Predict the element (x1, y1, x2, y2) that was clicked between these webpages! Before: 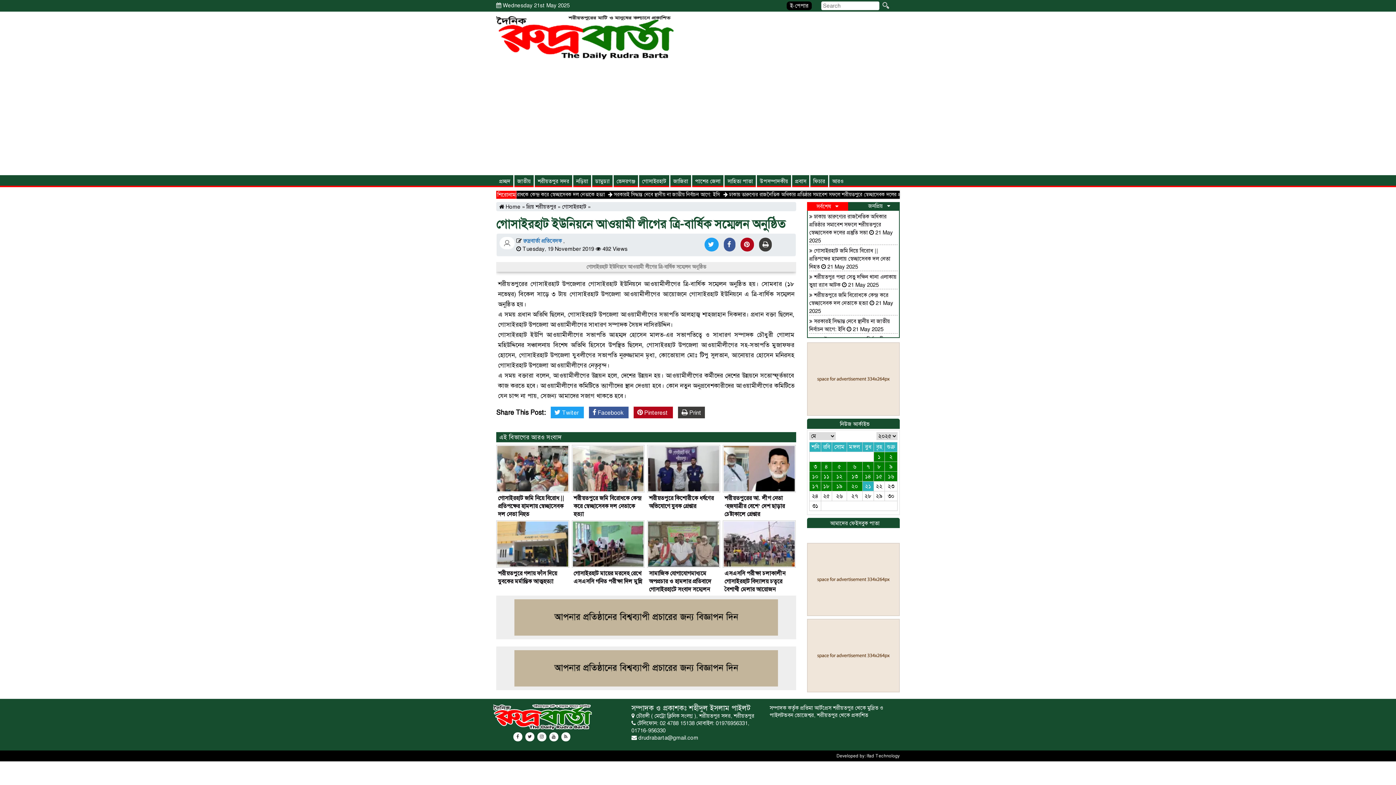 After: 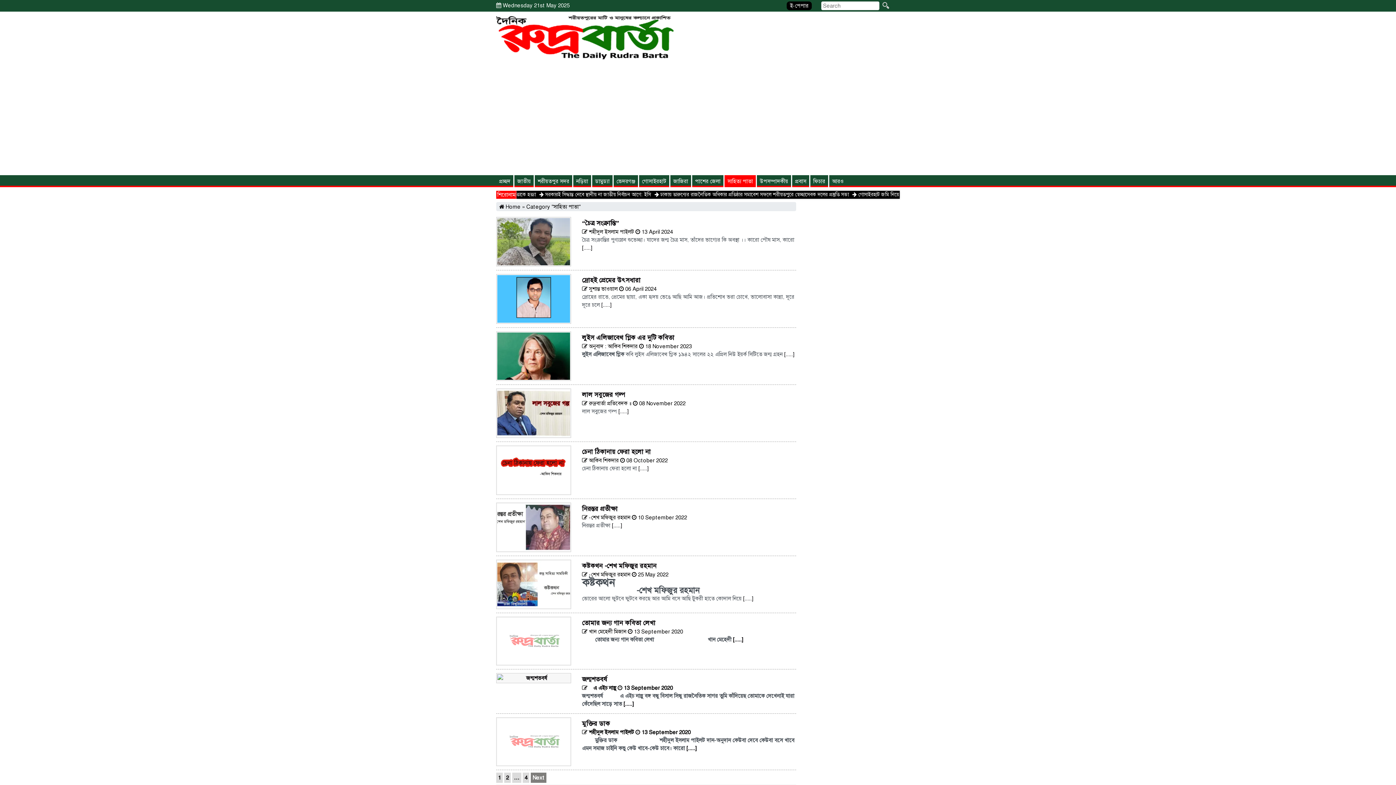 Action: label: সাহিত্য পাতা bbox: (724, 175, 756, 187)